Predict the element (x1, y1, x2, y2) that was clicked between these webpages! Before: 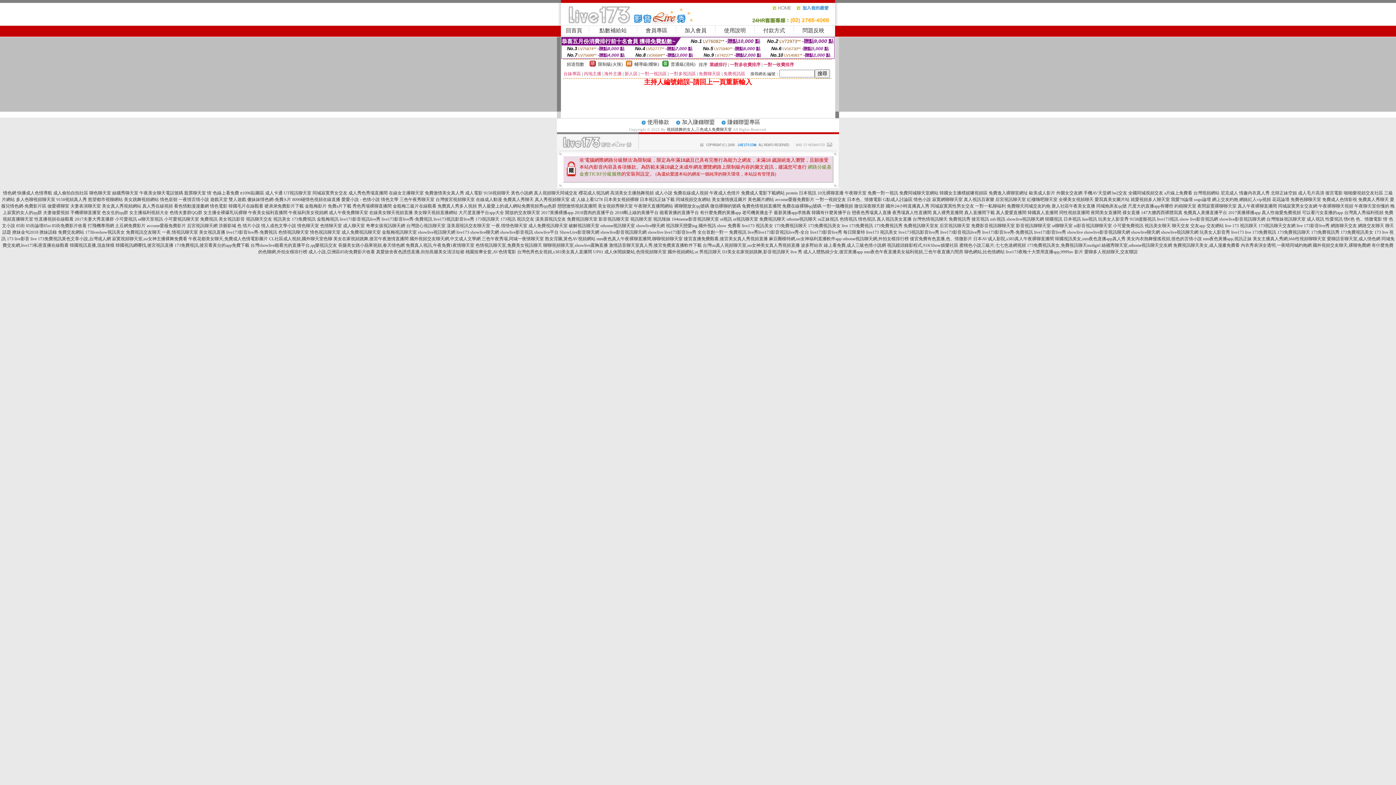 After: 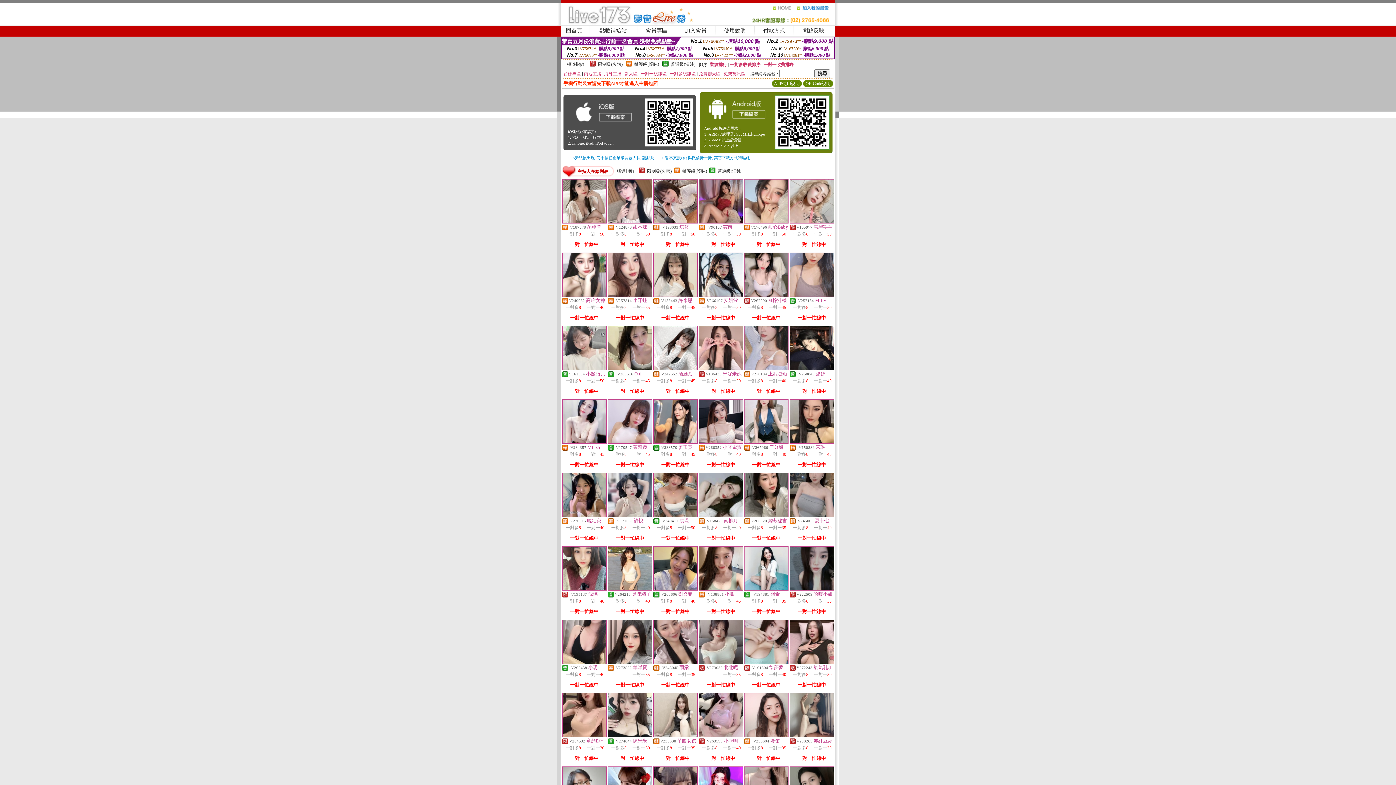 Action: bbox: (772, 8, 796, 13)